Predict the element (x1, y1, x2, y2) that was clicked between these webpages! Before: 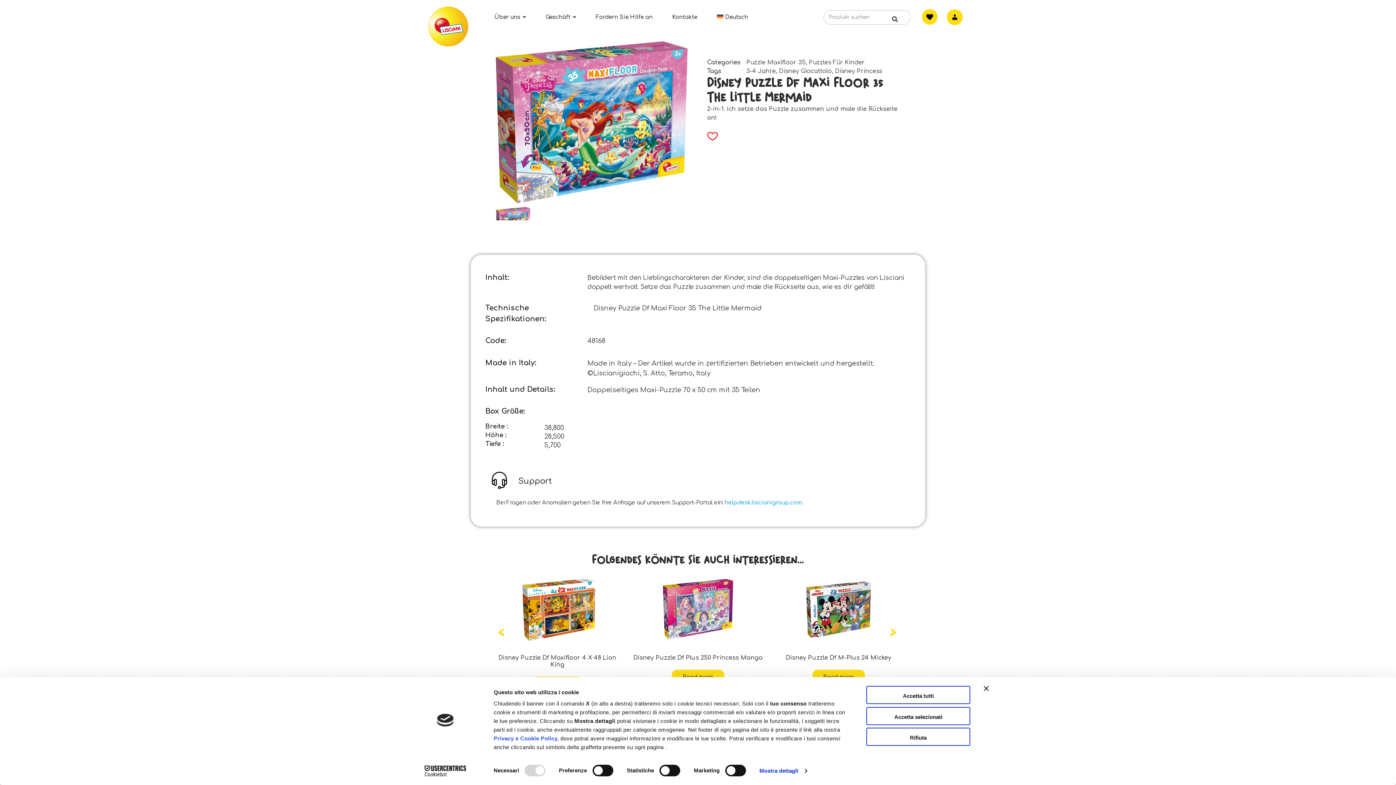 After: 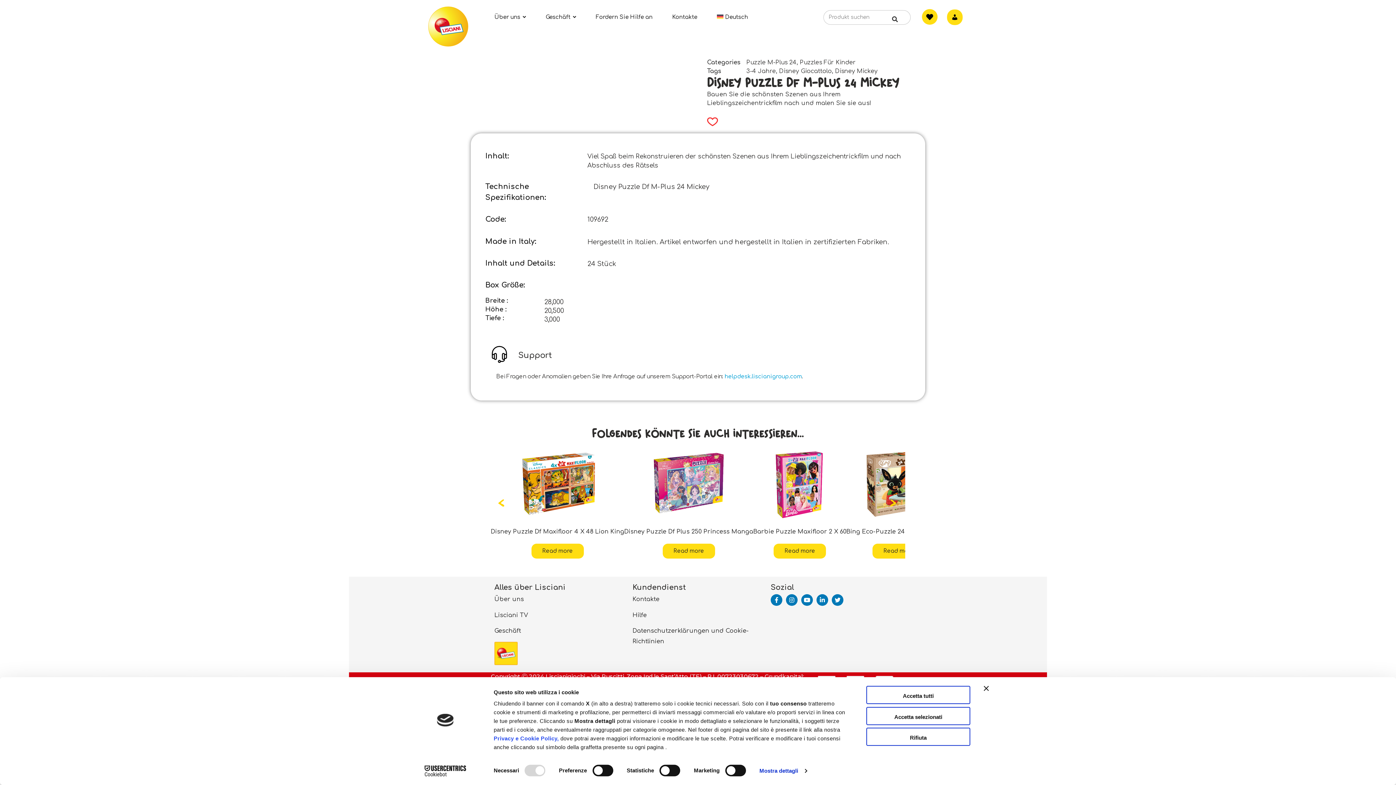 Action: label: Disney Puzzle Df M-Plus 24 Mickey bbox: (753, 545, 858, 557)